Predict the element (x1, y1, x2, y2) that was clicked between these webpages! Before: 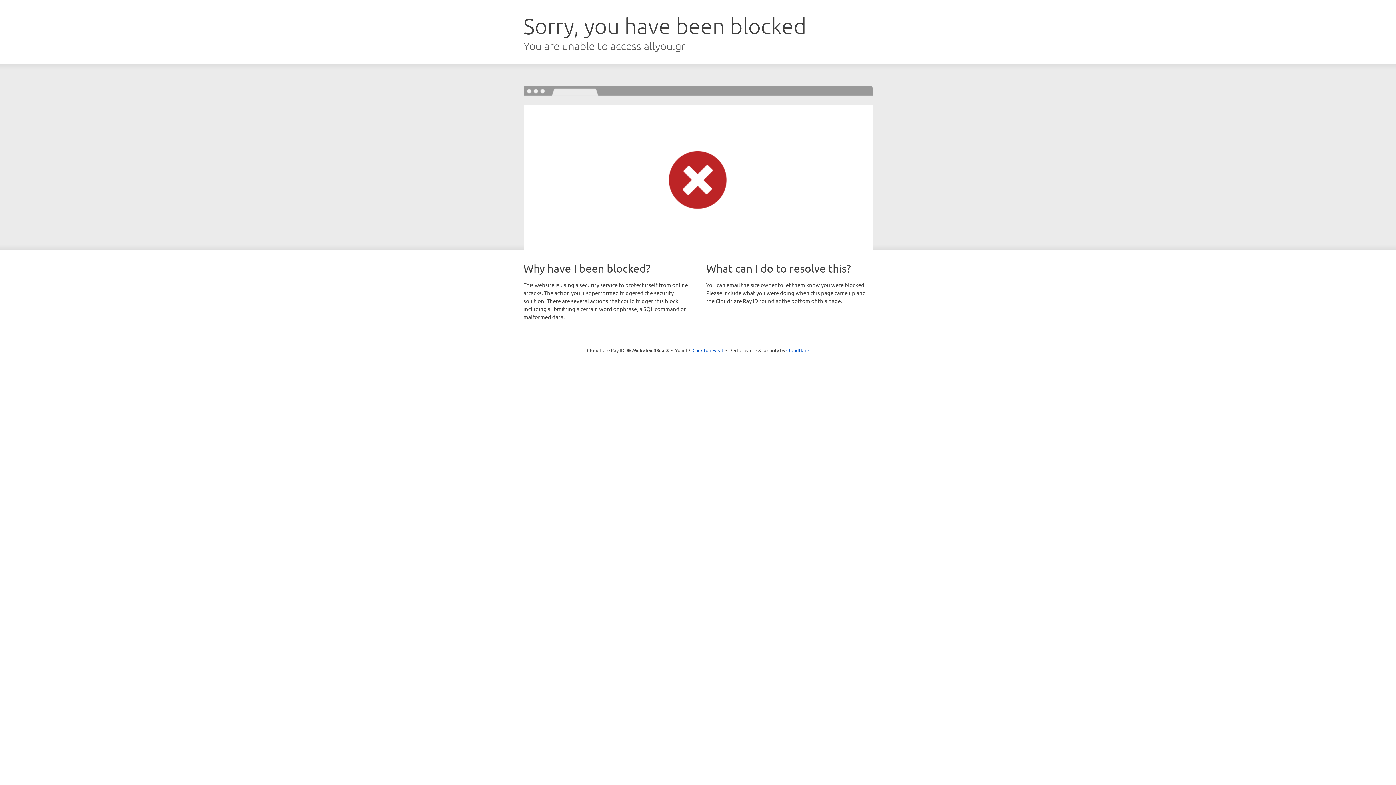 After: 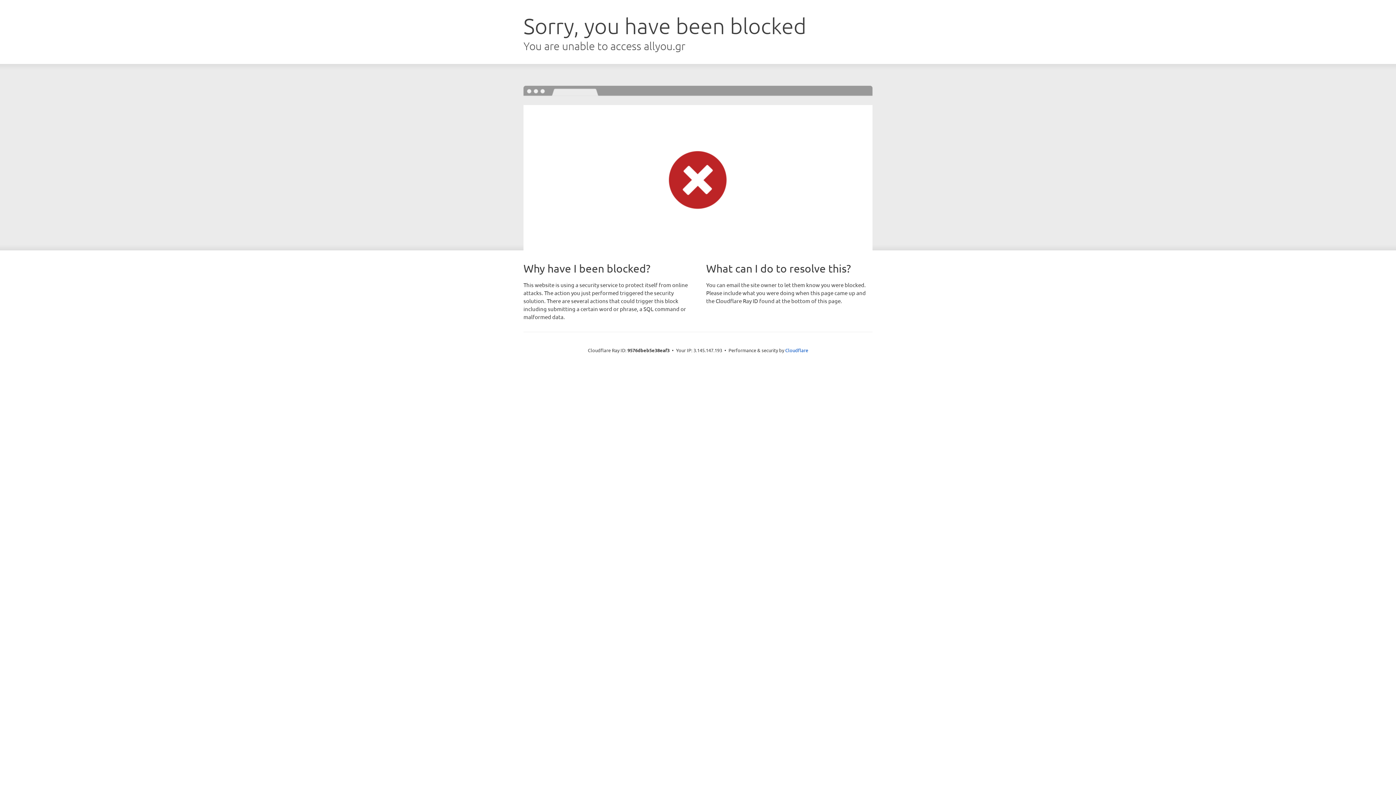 Action: label: Click to reveal bbox: (692, 346, 723, 353)